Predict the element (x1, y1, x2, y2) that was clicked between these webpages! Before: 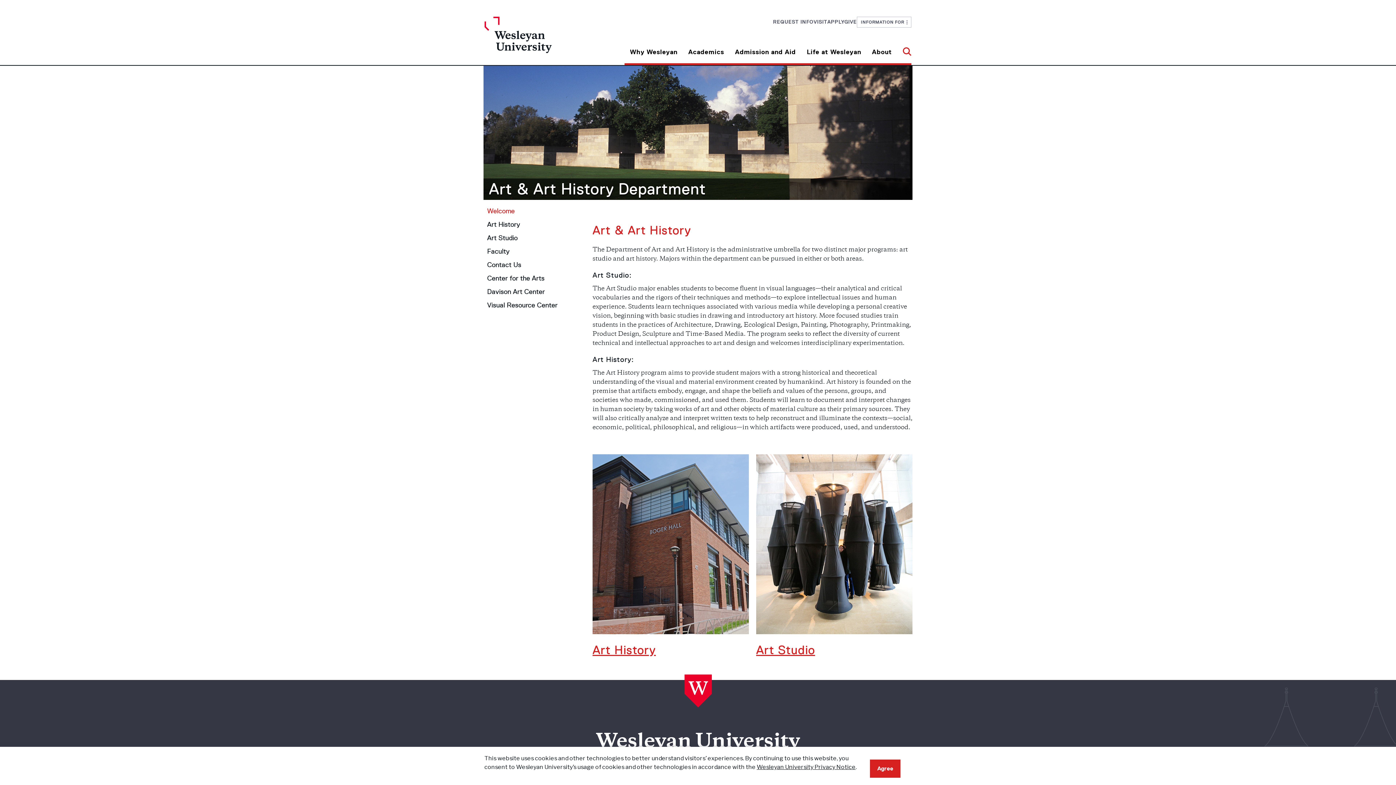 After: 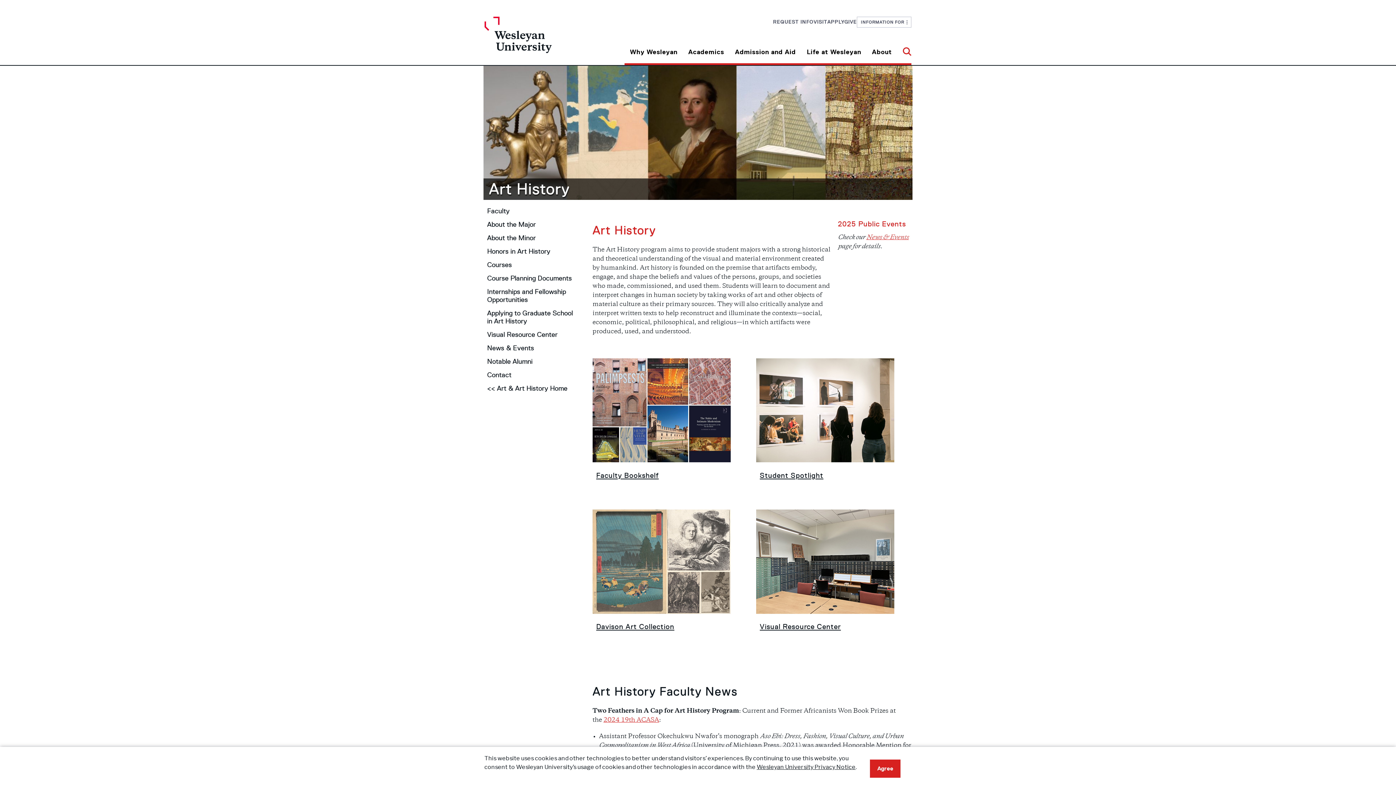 Action: label: Art History bbox: (592, 541, 749, 656)